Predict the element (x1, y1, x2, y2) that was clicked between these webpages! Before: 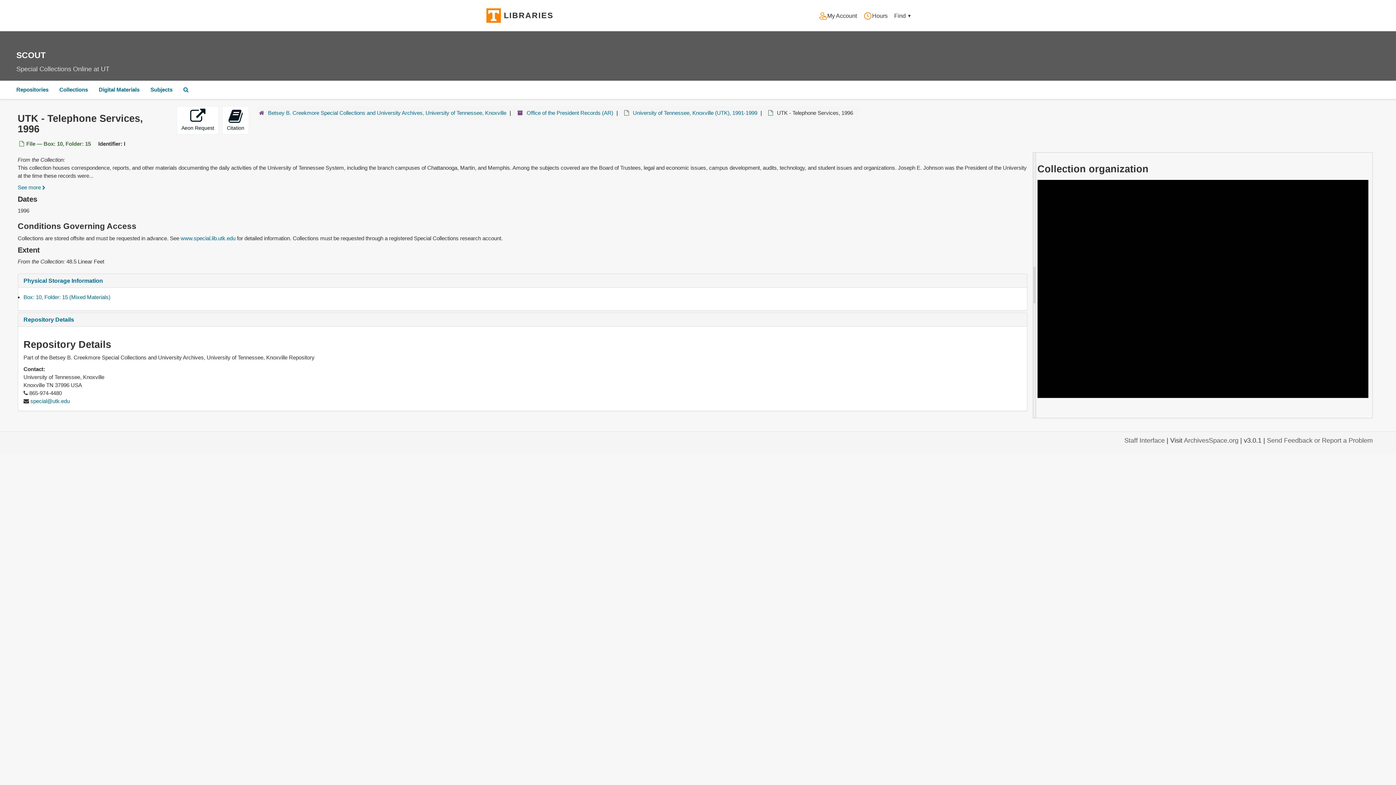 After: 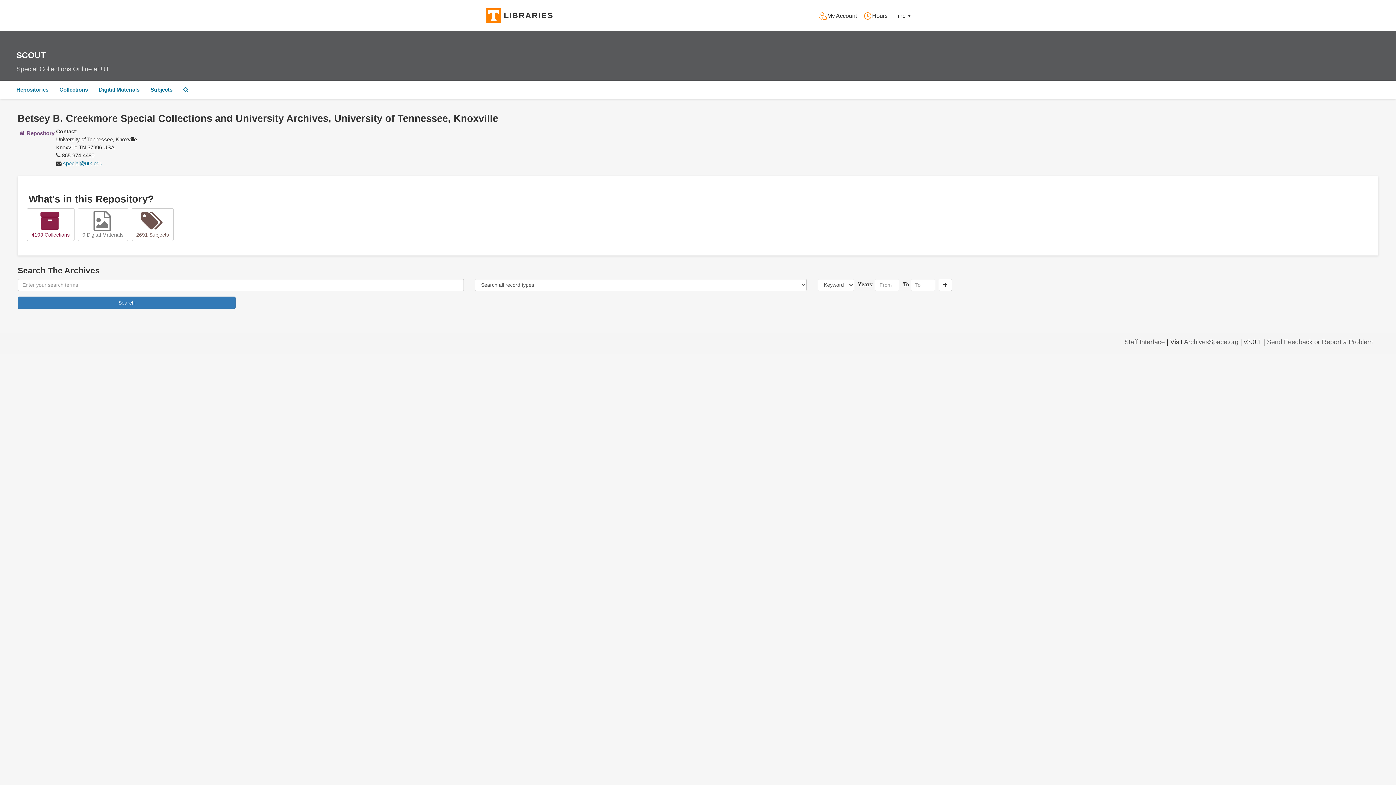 Action: label: Betsey B. Creekmore Special Collections and University Archives, University of Tennessee, Knoxville bbox: (268, 109, 506, 116)